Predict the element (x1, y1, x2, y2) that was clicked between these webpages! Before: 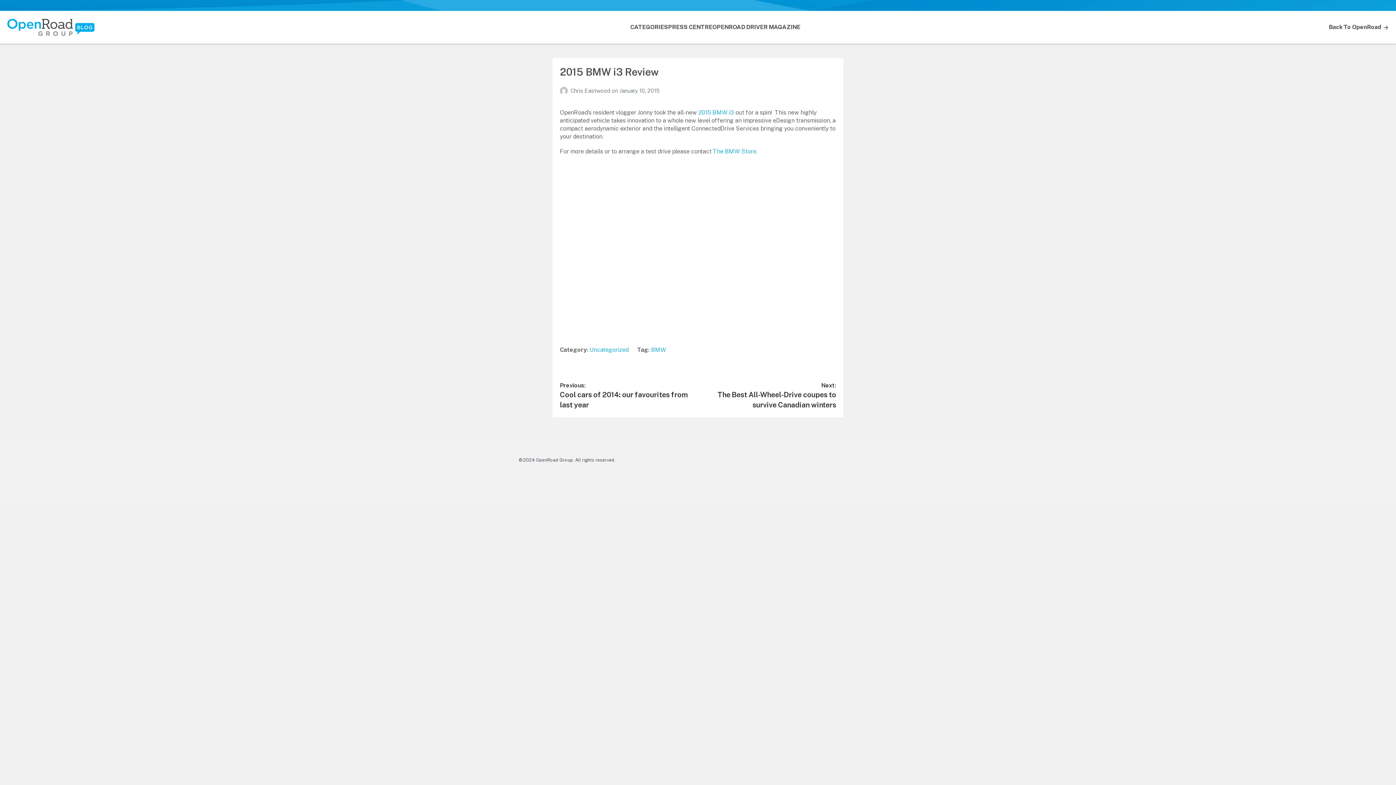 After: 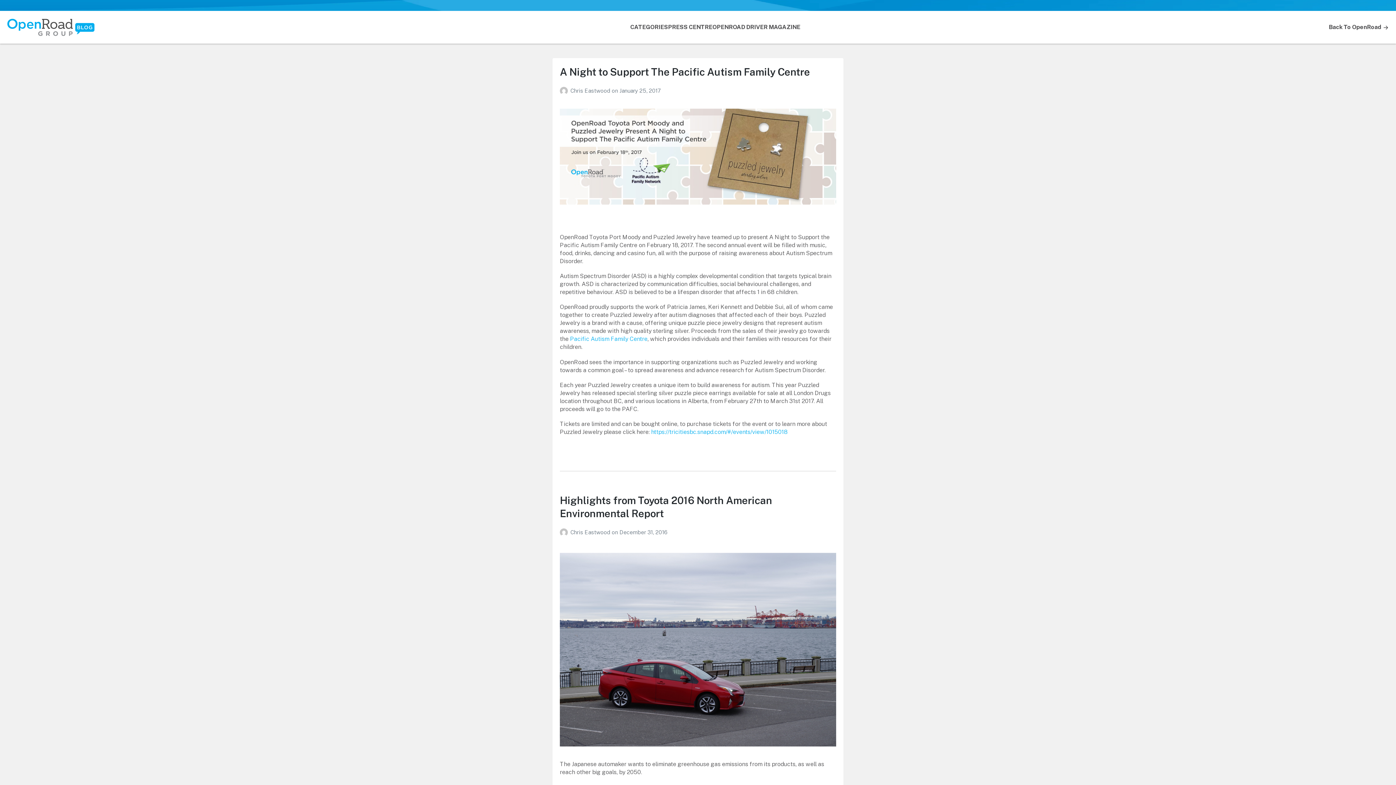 Action: label:   bbox: (560, 87, 570, 93)